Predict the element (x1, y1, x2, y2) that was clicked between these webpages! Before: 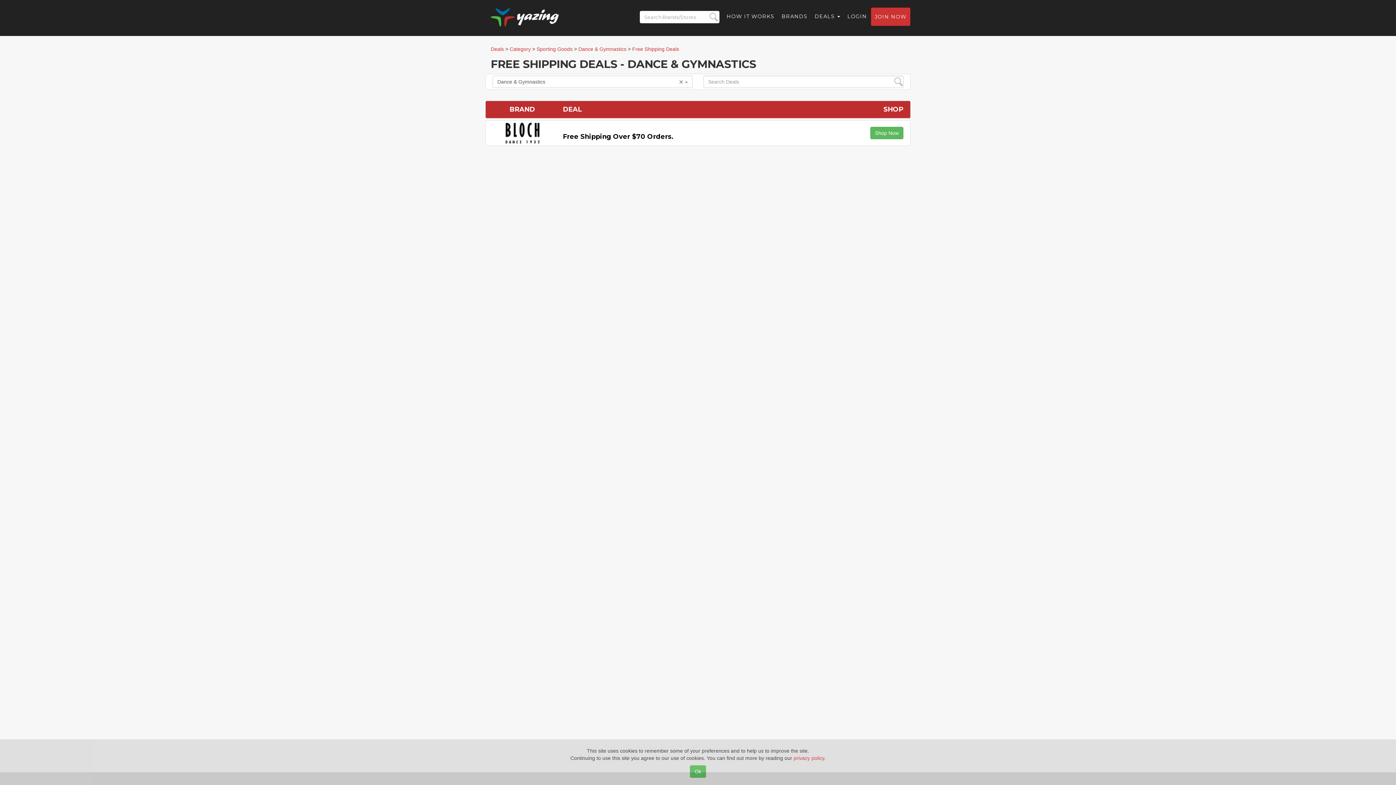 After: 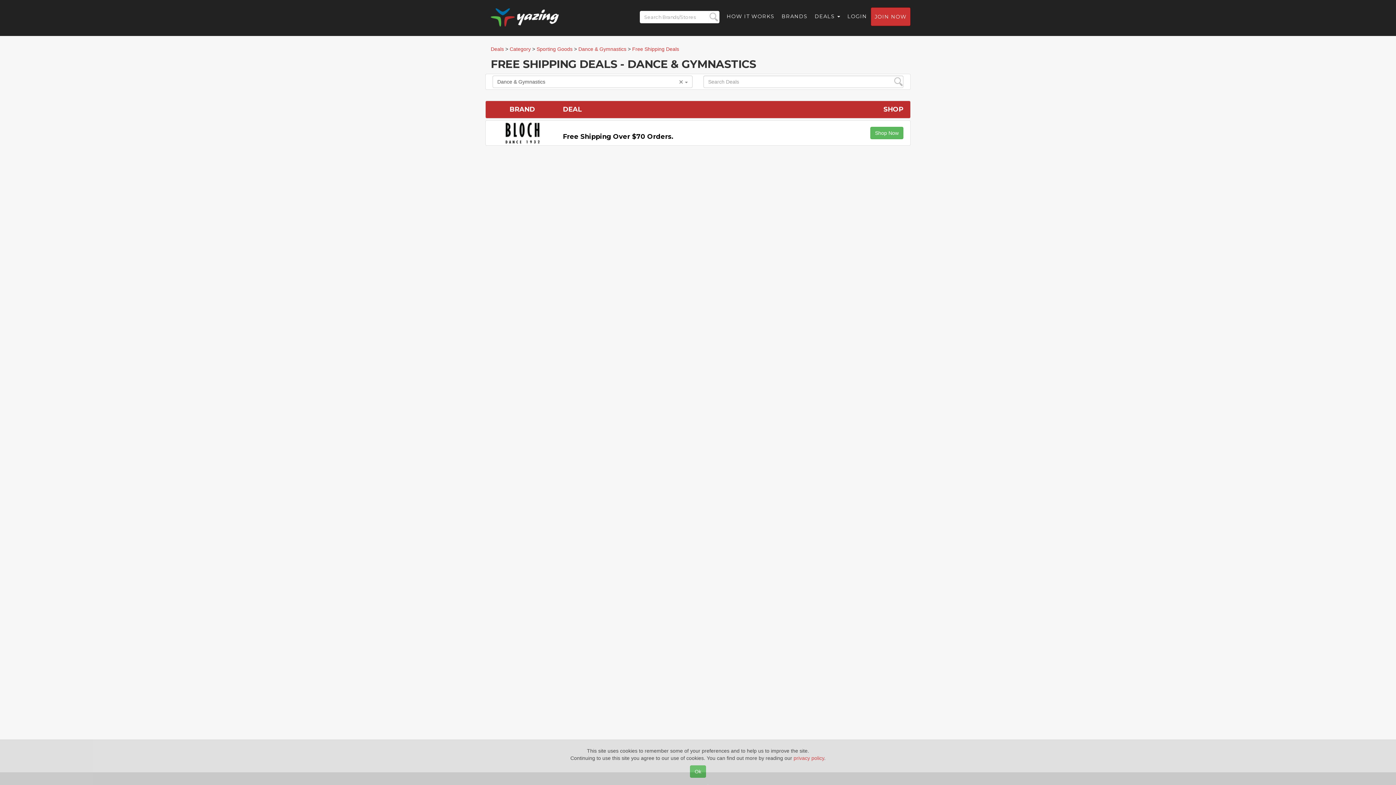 Action: bbox: (632, 46, 679, 52) label: Free Shipping Deals